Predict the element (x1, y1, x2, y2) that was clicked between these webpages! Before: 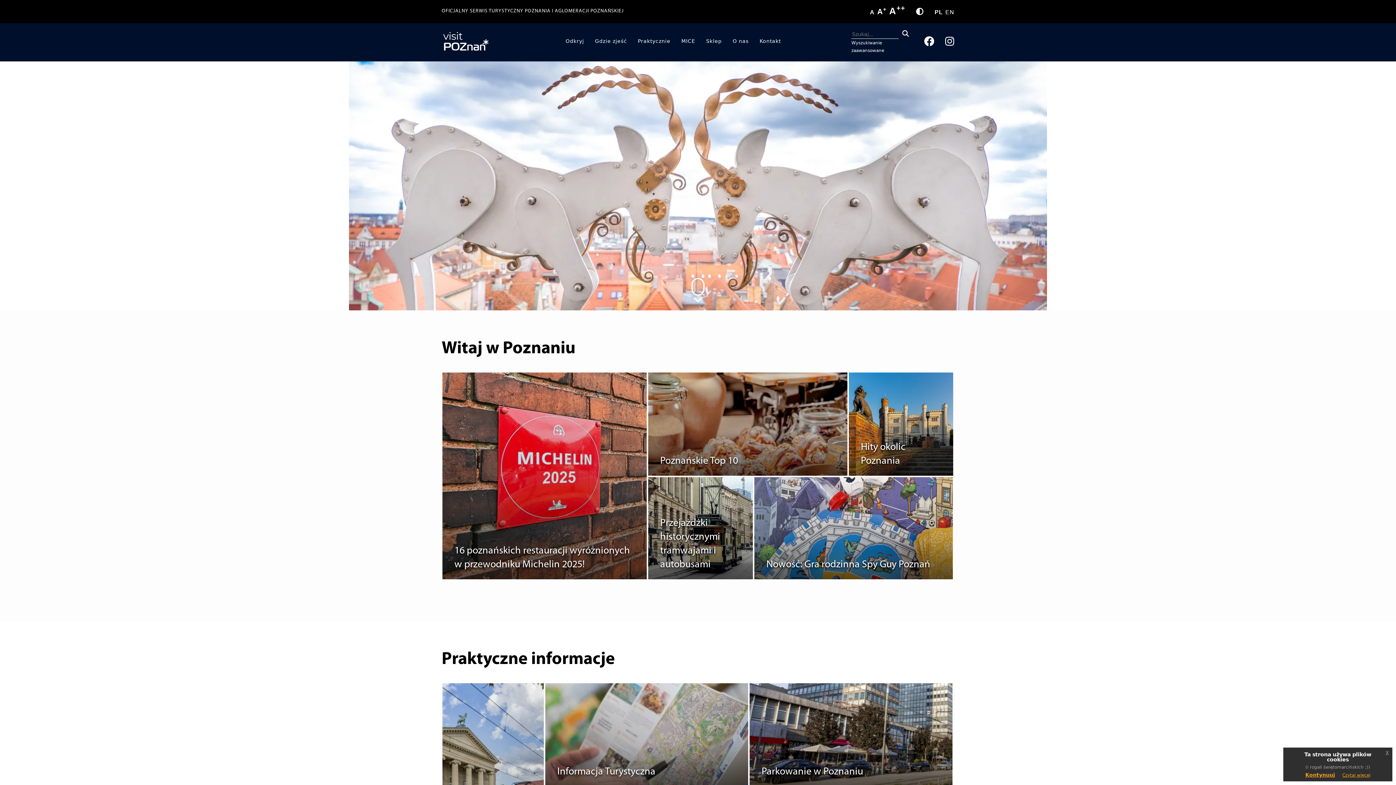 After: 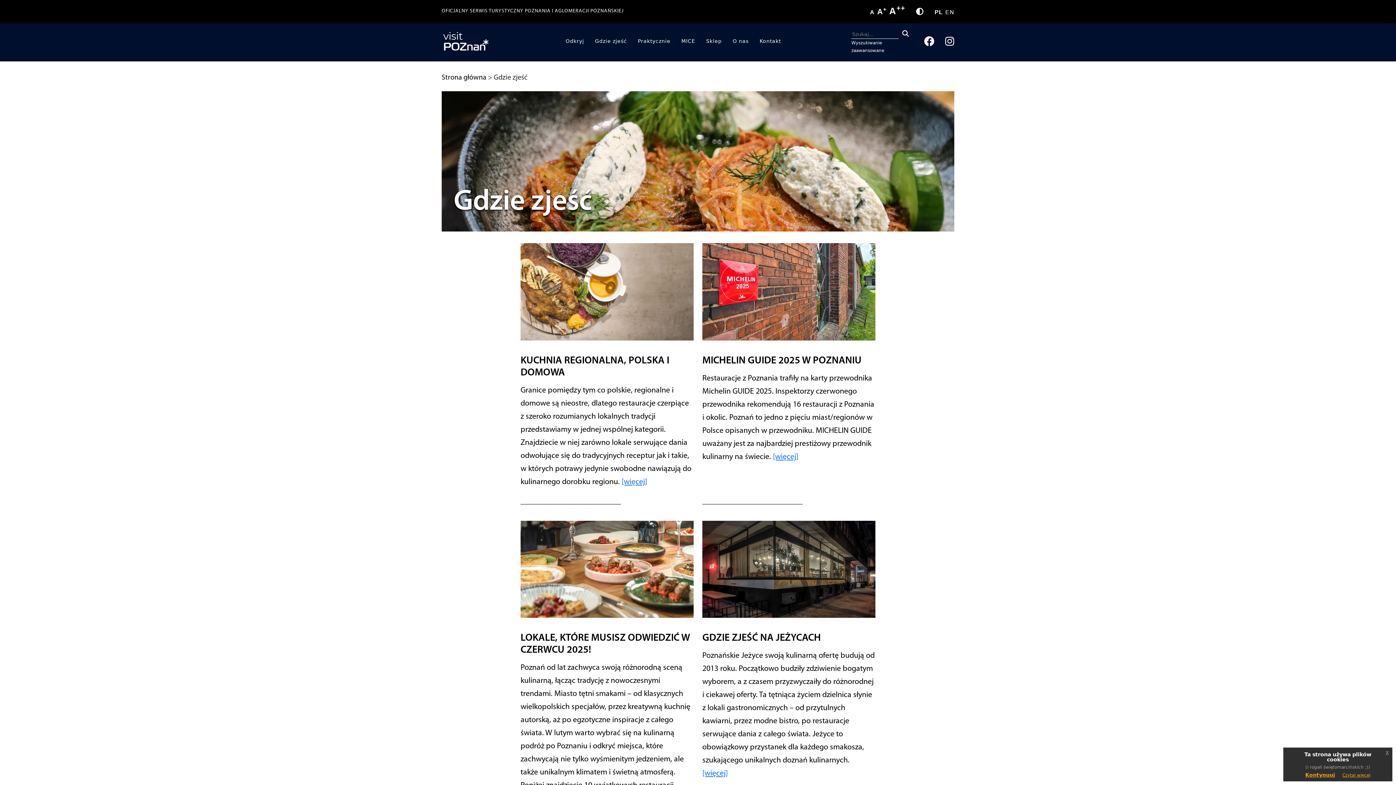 Action: label: Gdzie zjeść bbox: (589, 30, 632, 52)